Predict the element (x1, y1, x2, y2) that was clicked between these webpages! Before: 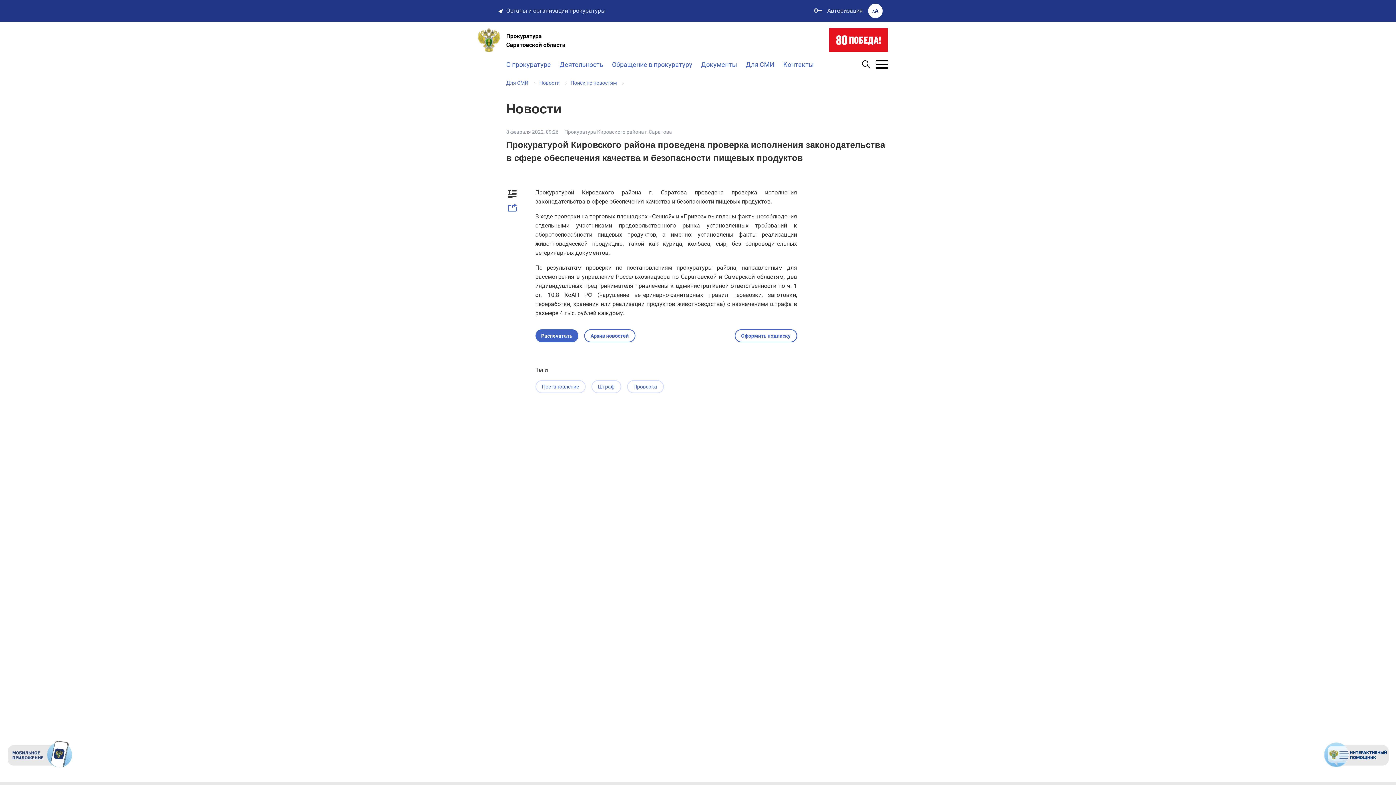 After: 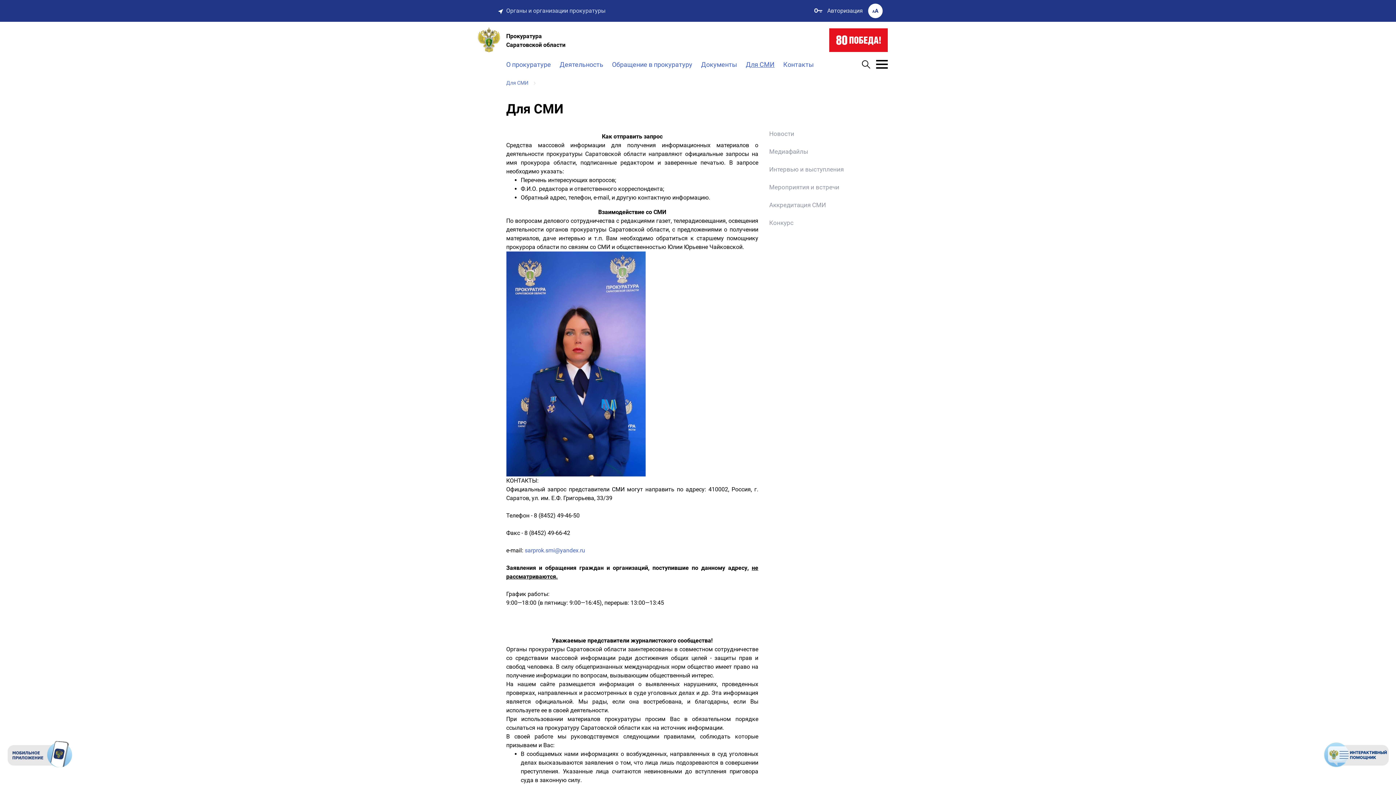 Action: label: Для СМИ bbox: (746, 59, 774, 69)